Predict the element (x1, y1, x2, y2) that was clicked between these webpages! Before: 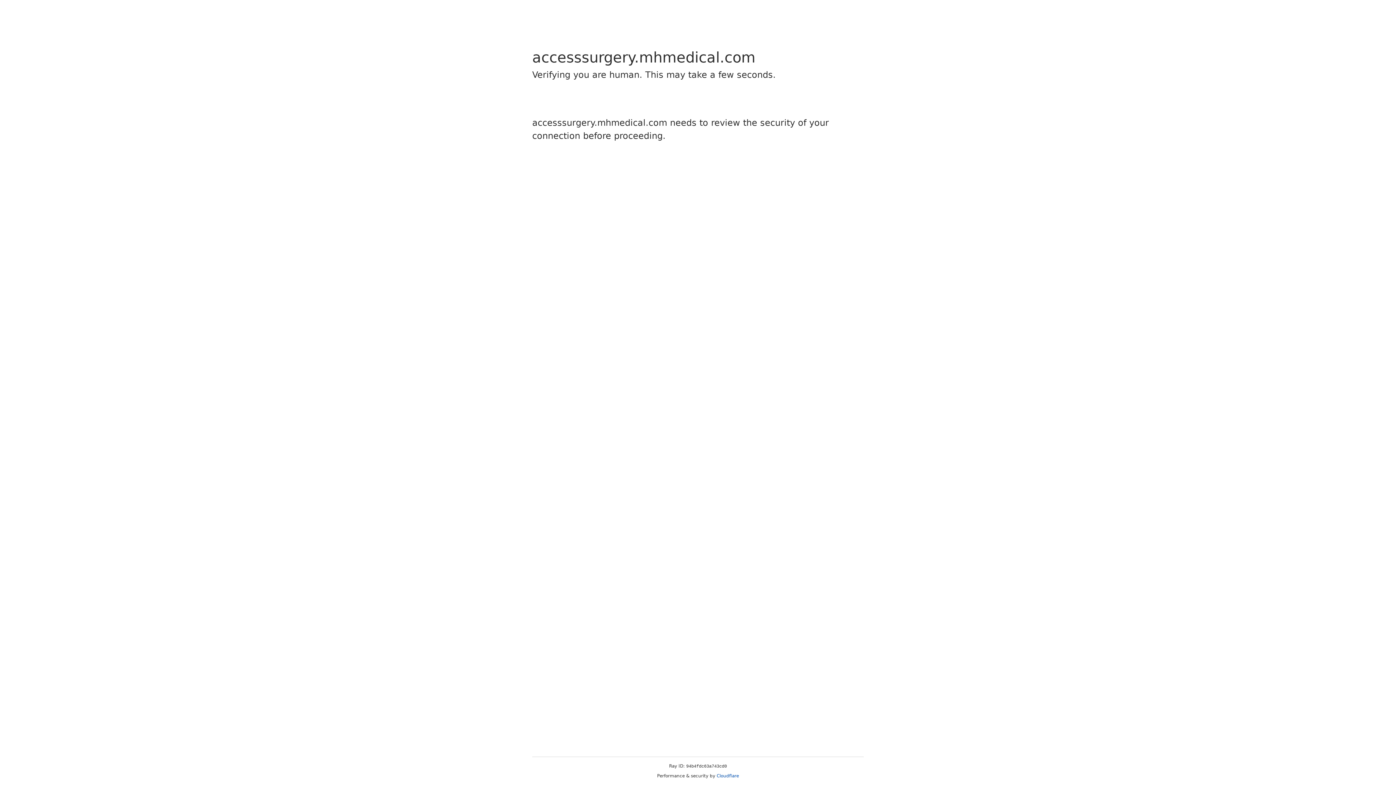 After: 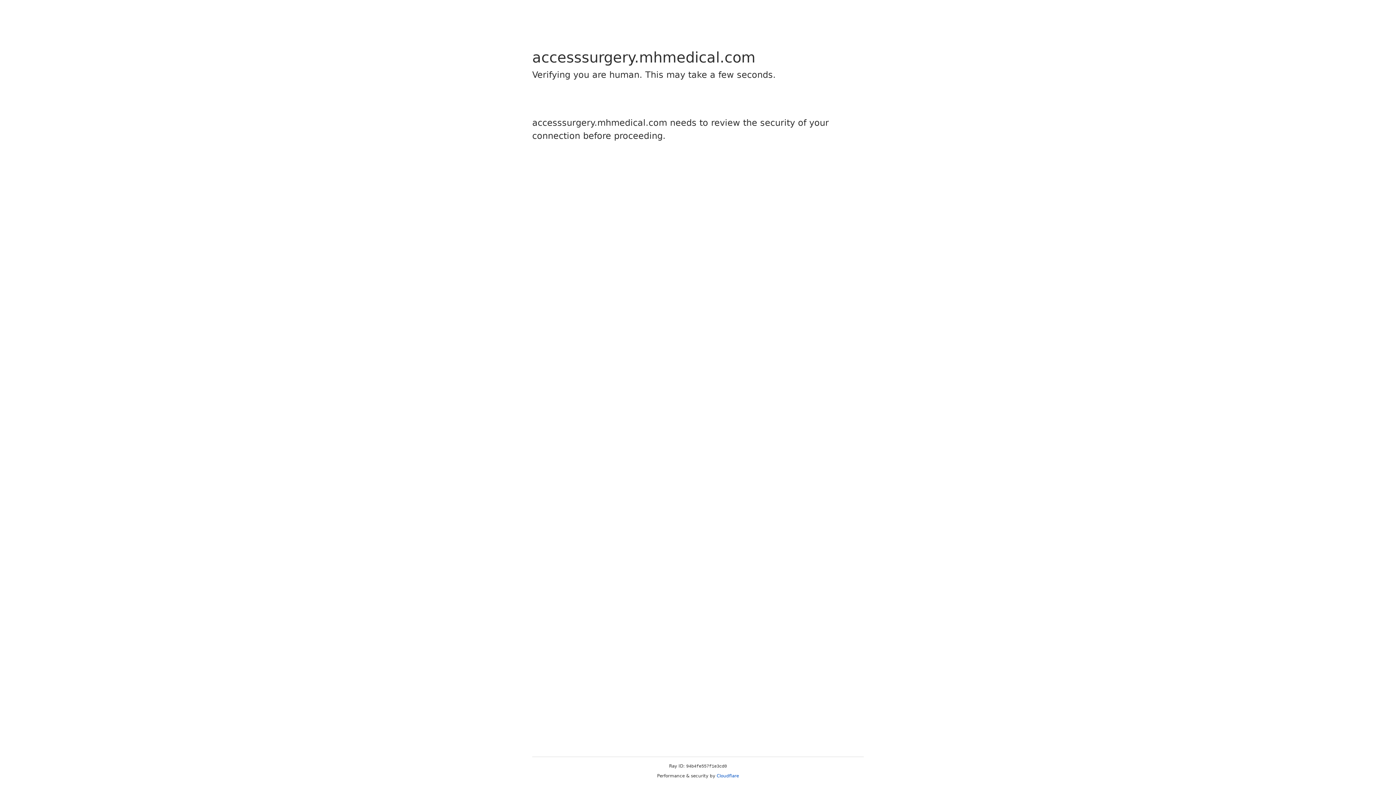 Action: label: Cloudflare bbox: (716, 773, 739, 778)